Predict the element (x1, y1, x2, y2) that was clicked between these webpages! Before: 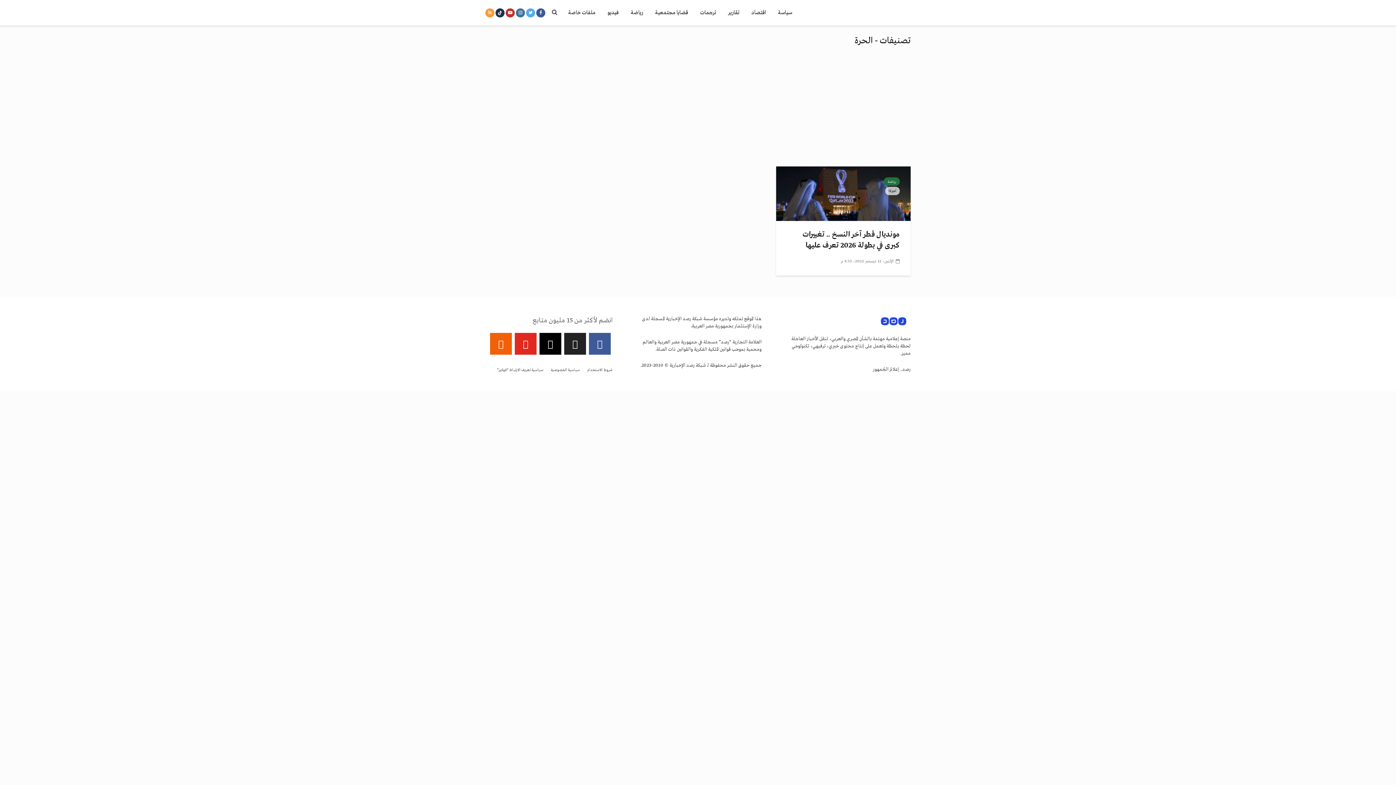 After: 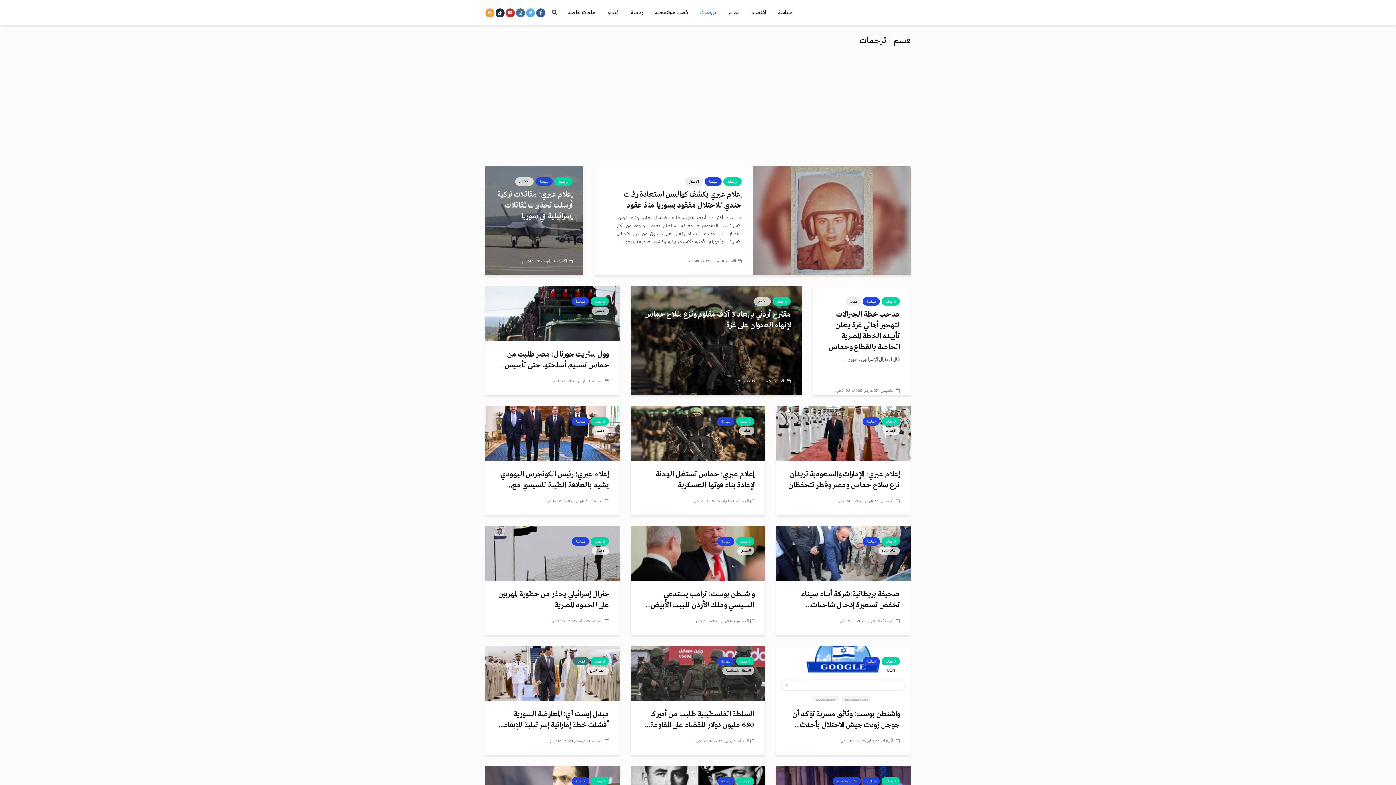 Action: bbox: (694, 5, 721, 20) label: ترجمات